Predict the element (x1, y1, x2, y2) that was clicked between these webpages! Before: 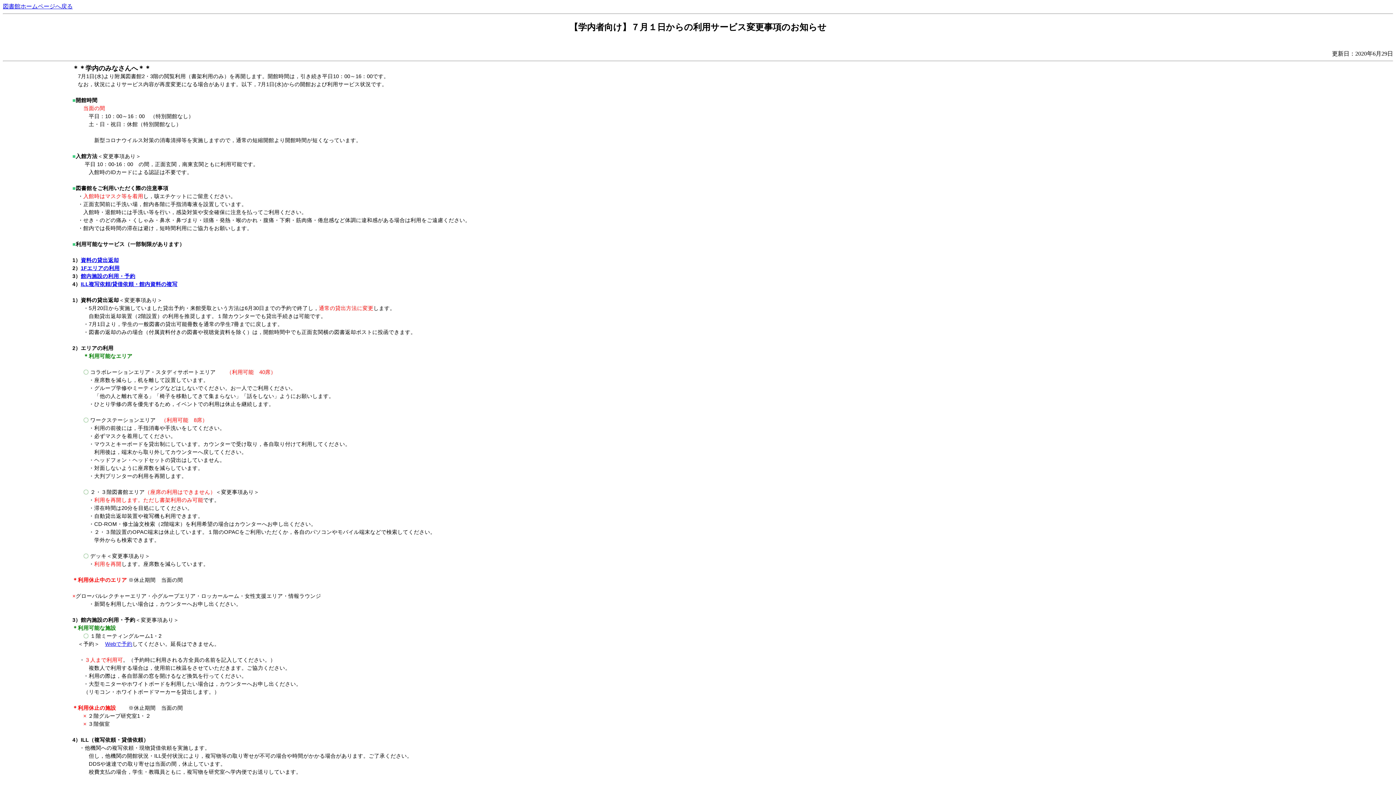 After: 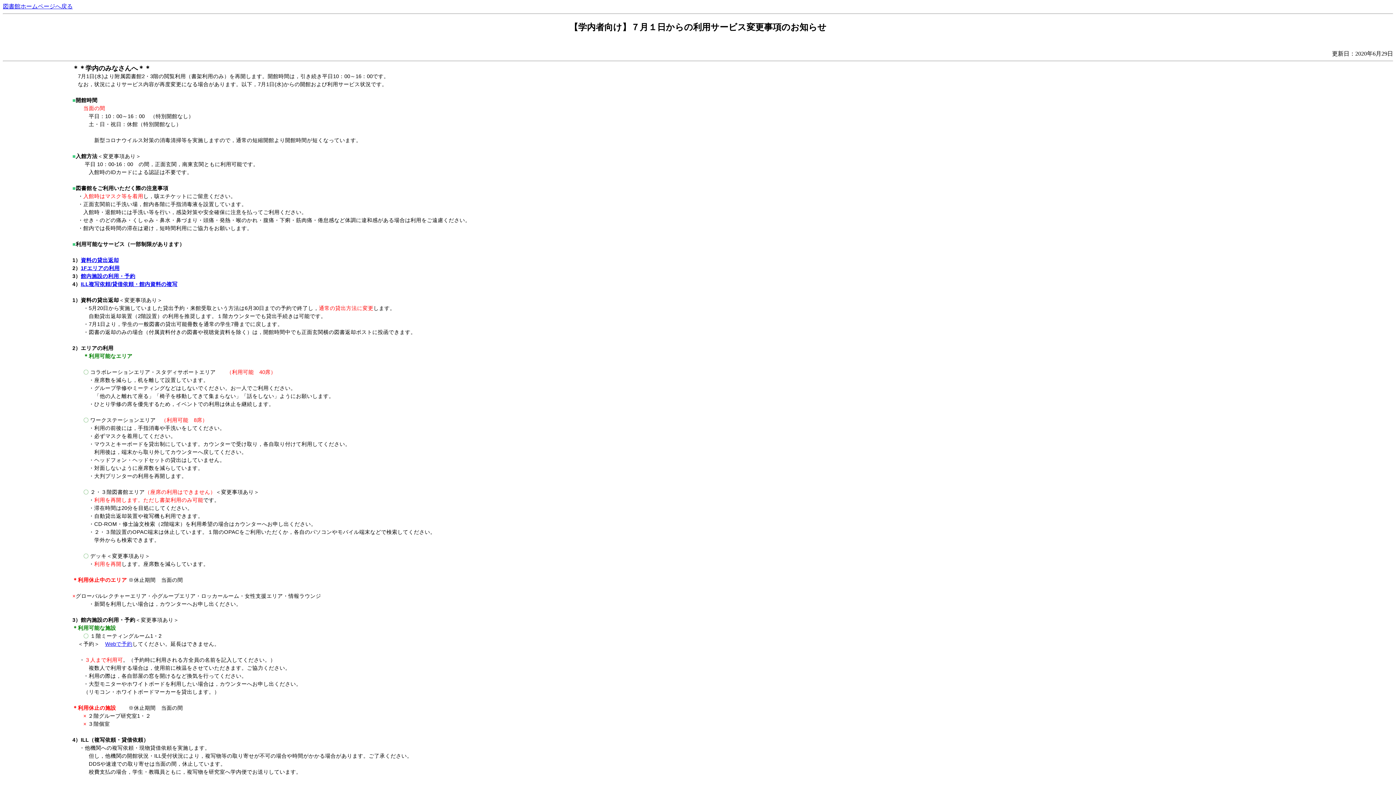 Action: bbox: (72, 297, 416, 335) label: ＜変更事項あり＞
　　・5月20日から実施していました貸出予約・来館受取という方法は6月30日までの予約で終了し，通常の貸出方法に変更します。
　　　自動貸出返却装置（2階設置）の利用を推奨します。１階カウンターでも貸出手続きは可能です。
　　・7月1日より，学生の一般図書の貸出可能冊数を通常の学生7冊までに戻します。
　　・図書の返却のみの場合（付属資料付きの図書や視聴覚資料を除く）は，開館時間中でも正面玄関横の図書返却ポストに投函できます。

